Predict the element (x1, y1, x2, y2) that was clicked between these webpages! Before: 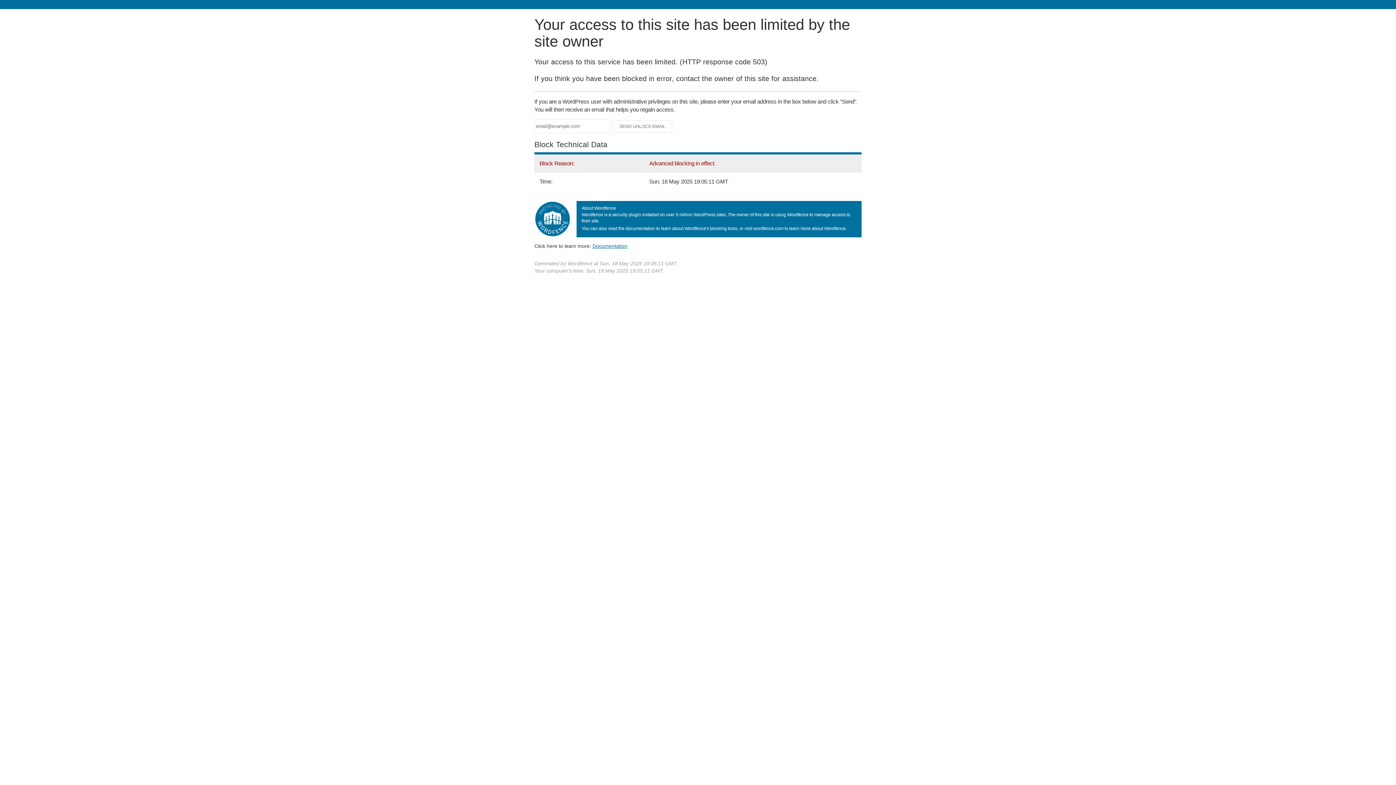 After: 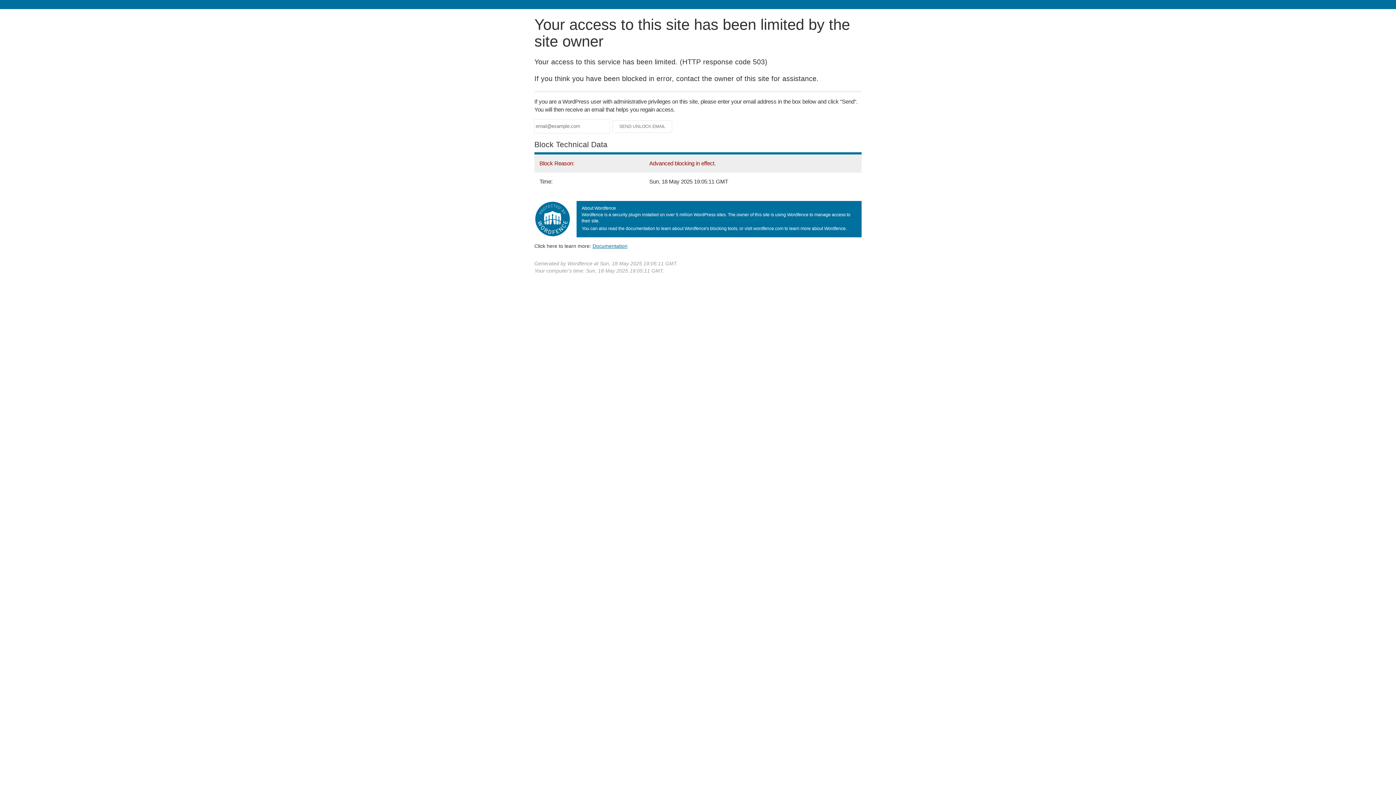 Action: label: Documentation bbox: (592, 243, 627, 248)